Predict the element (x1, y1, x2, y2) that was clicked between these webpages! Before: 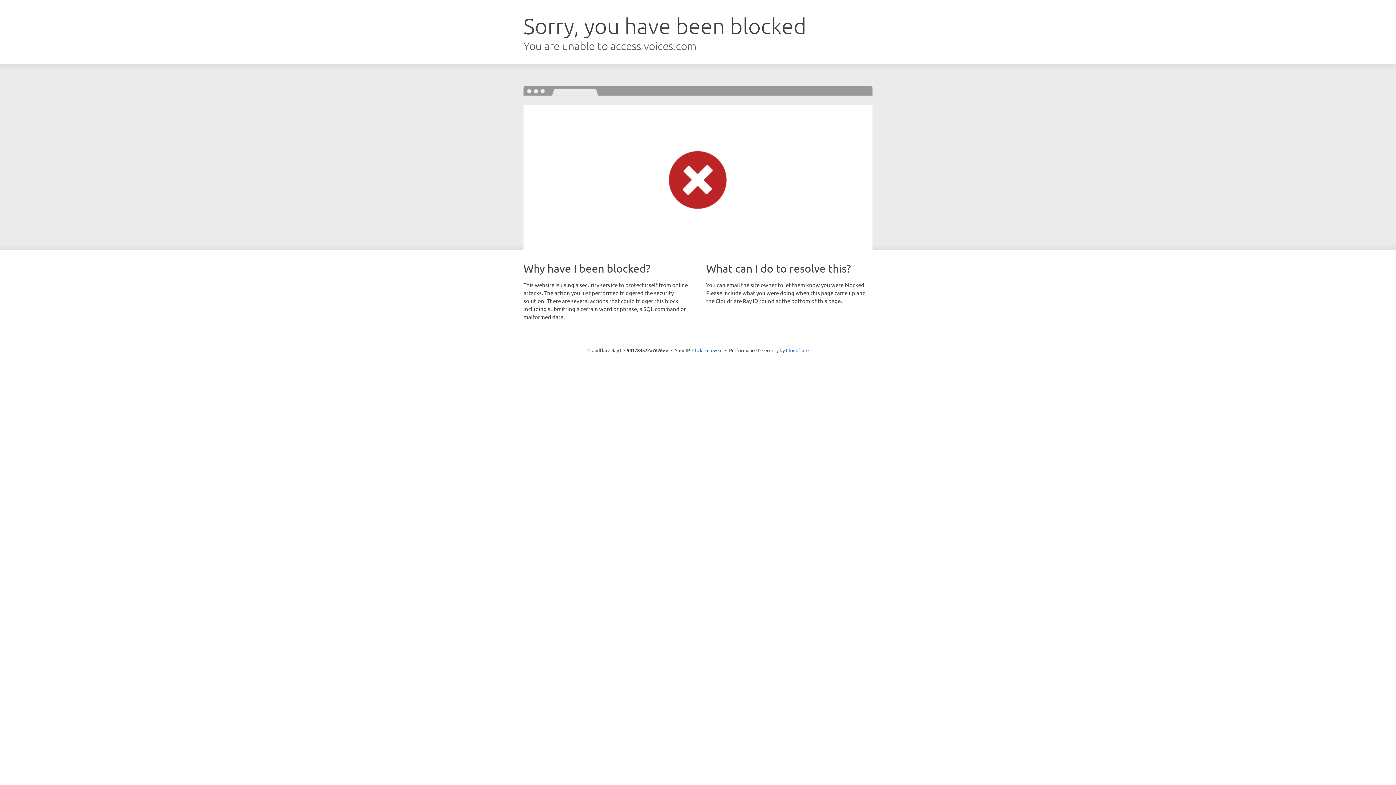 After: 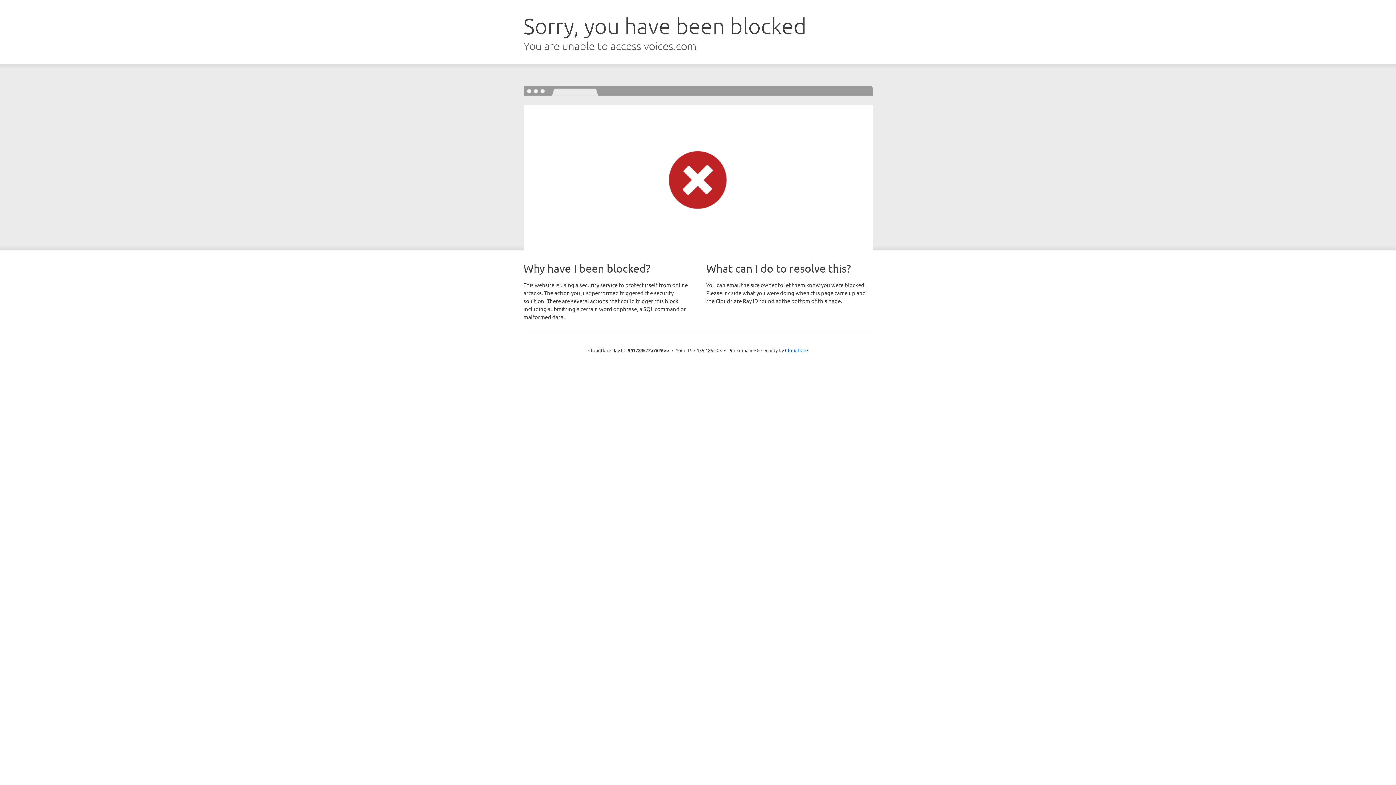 Action: label: Click to reveal bbox: (692, 346, 722, 353)